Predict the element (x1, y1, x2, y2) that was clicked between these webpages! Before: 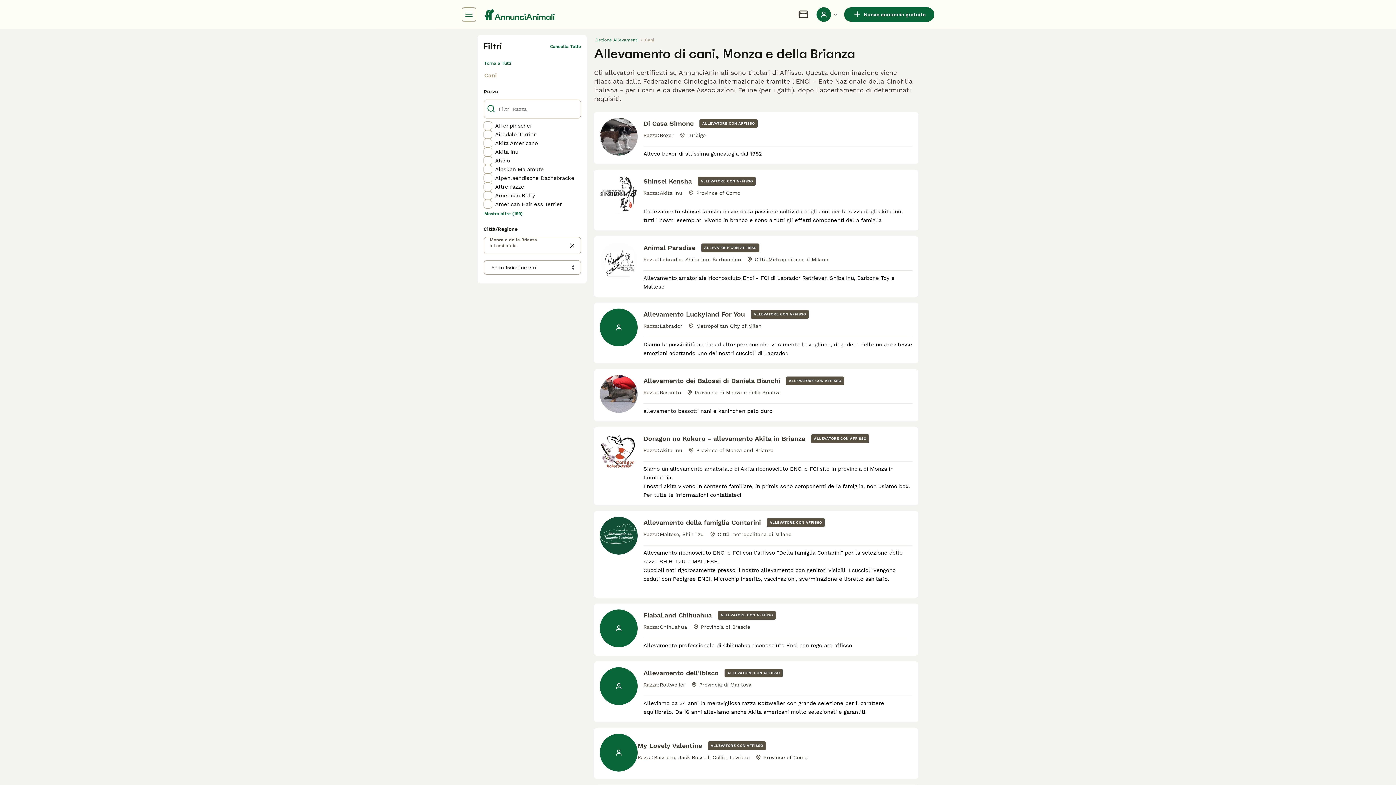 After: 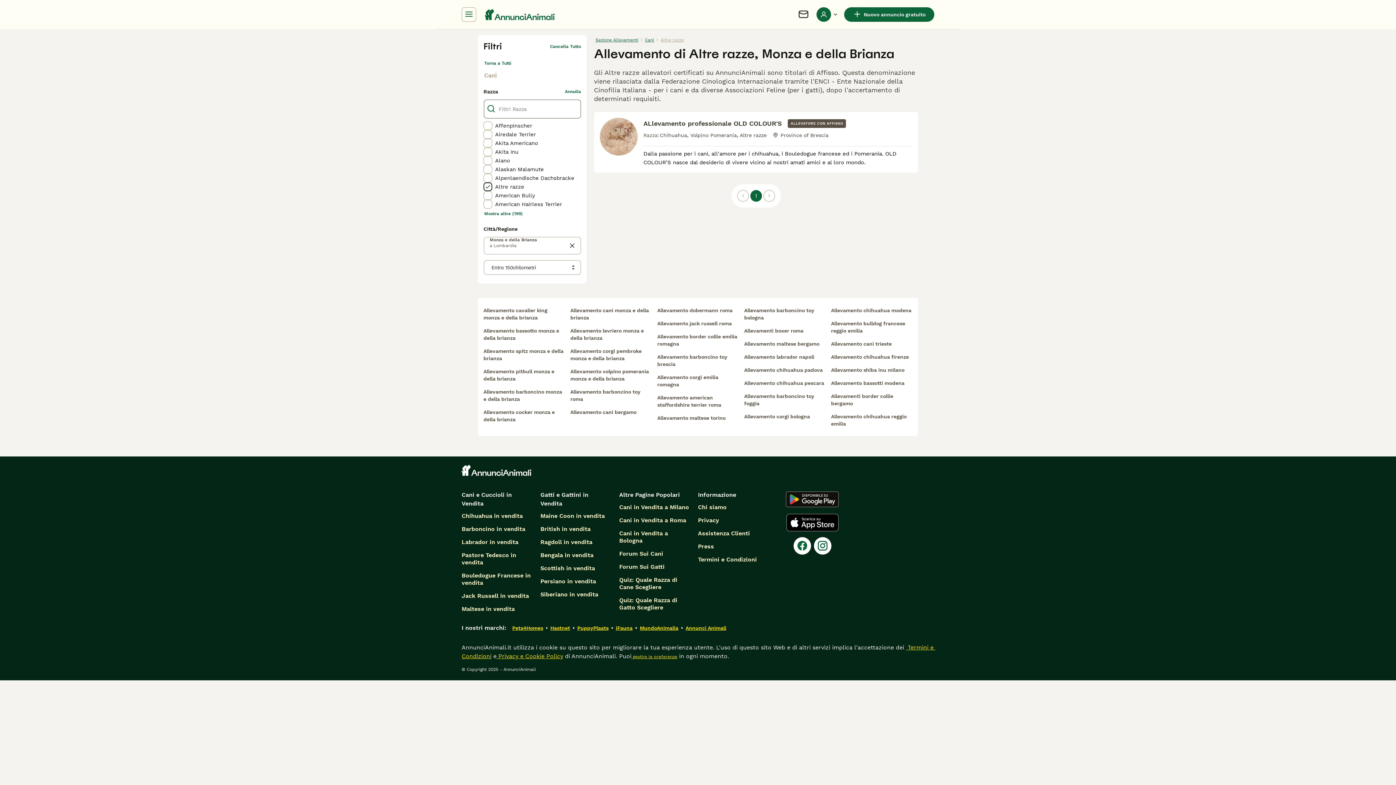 Action: bbox: (483, 182, 581, 191) label: Altre razze